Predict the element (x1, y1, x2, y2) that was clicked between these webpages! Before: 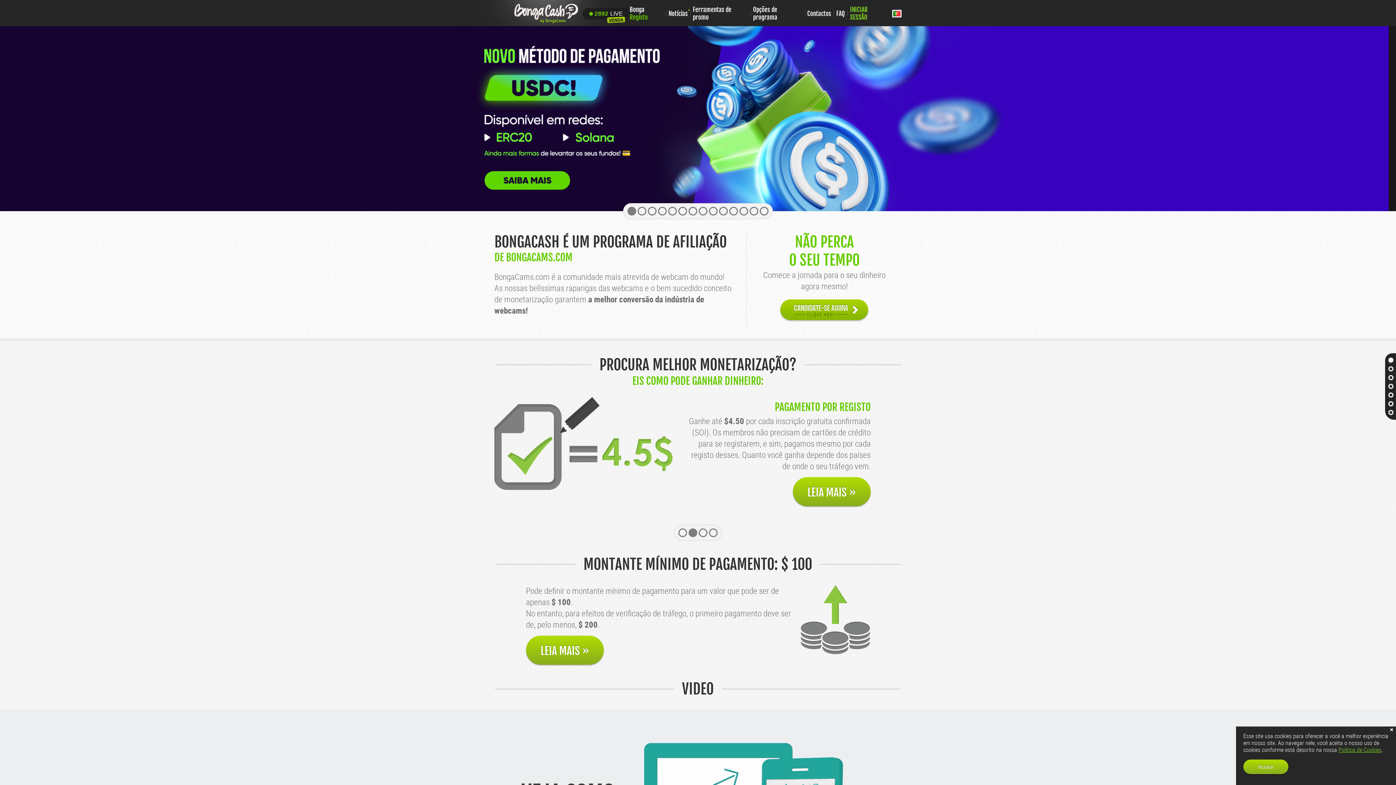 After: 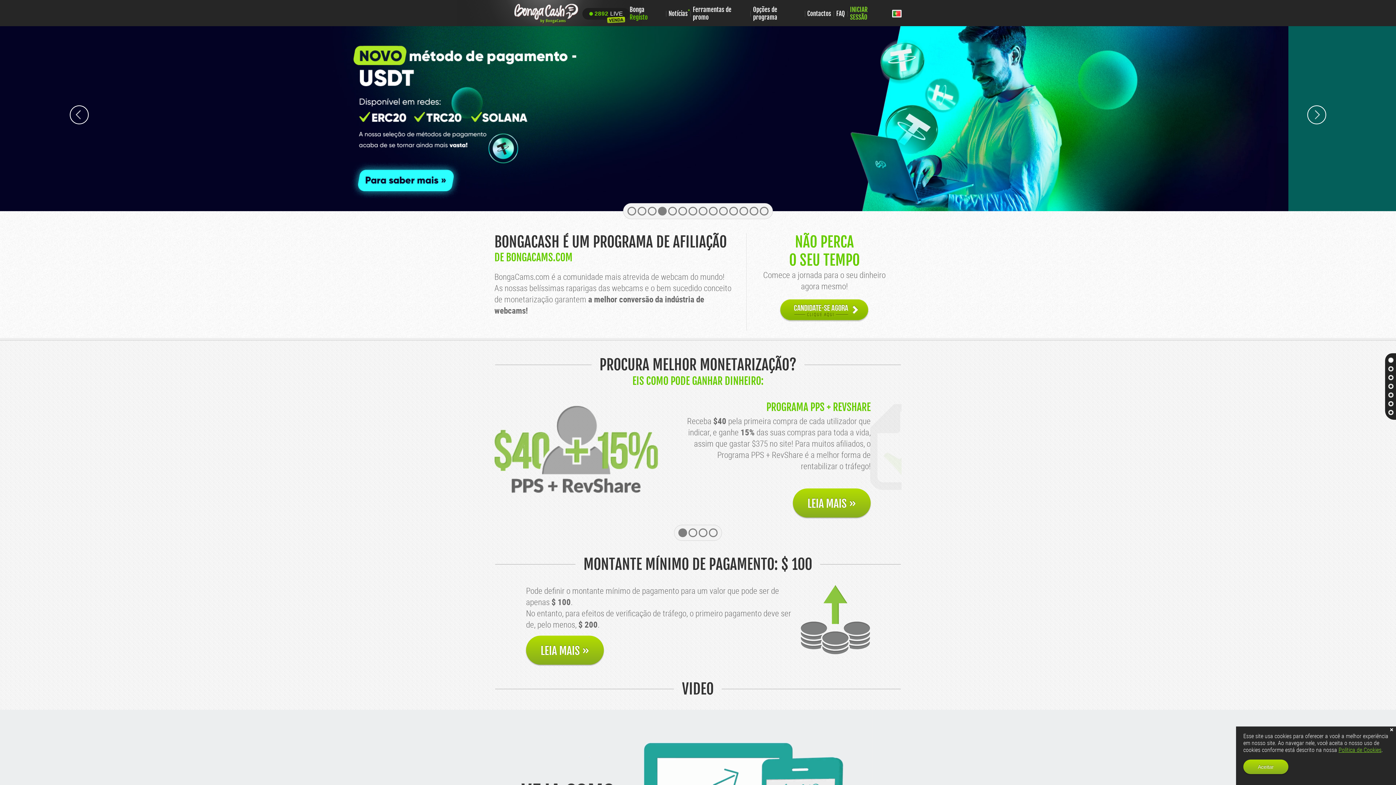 Action: bbox: (709, 206, 717, 215)